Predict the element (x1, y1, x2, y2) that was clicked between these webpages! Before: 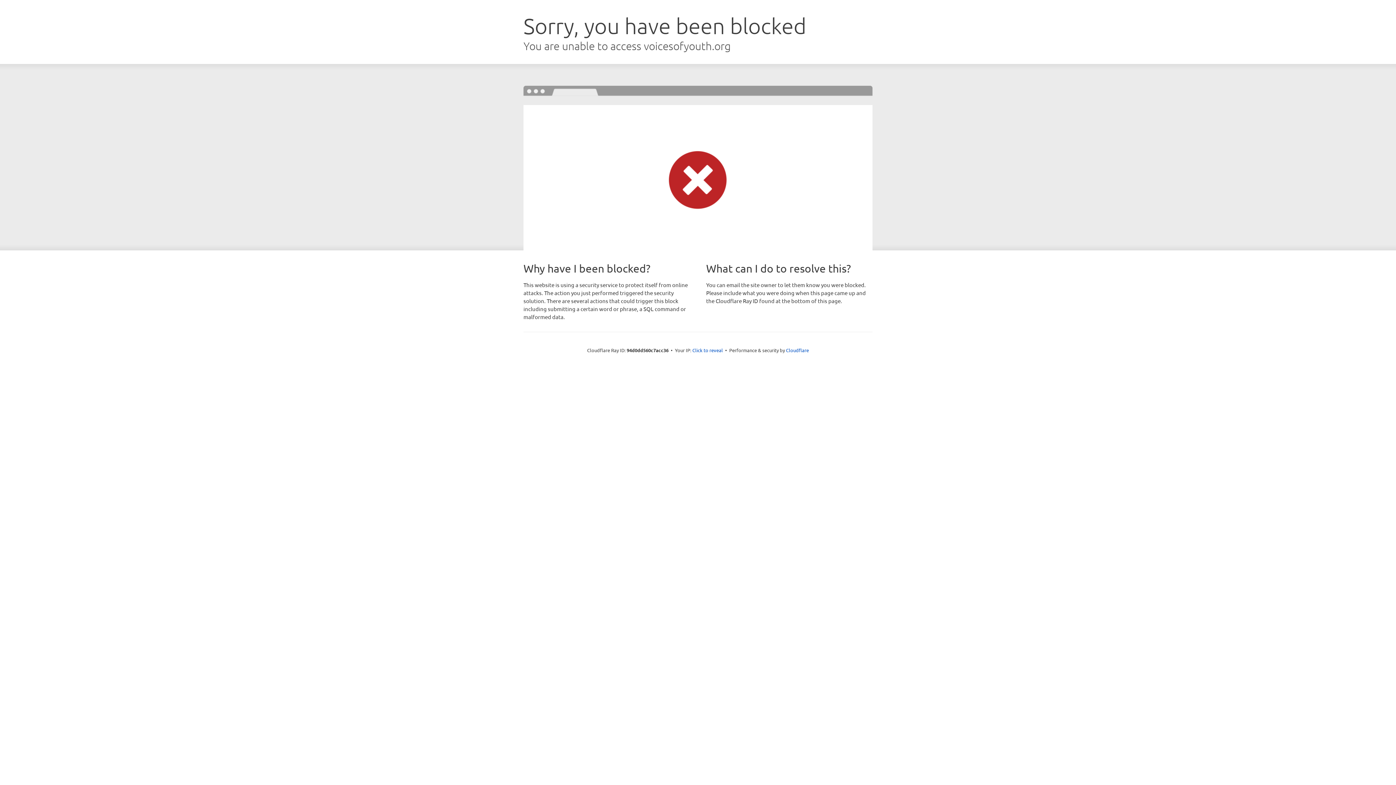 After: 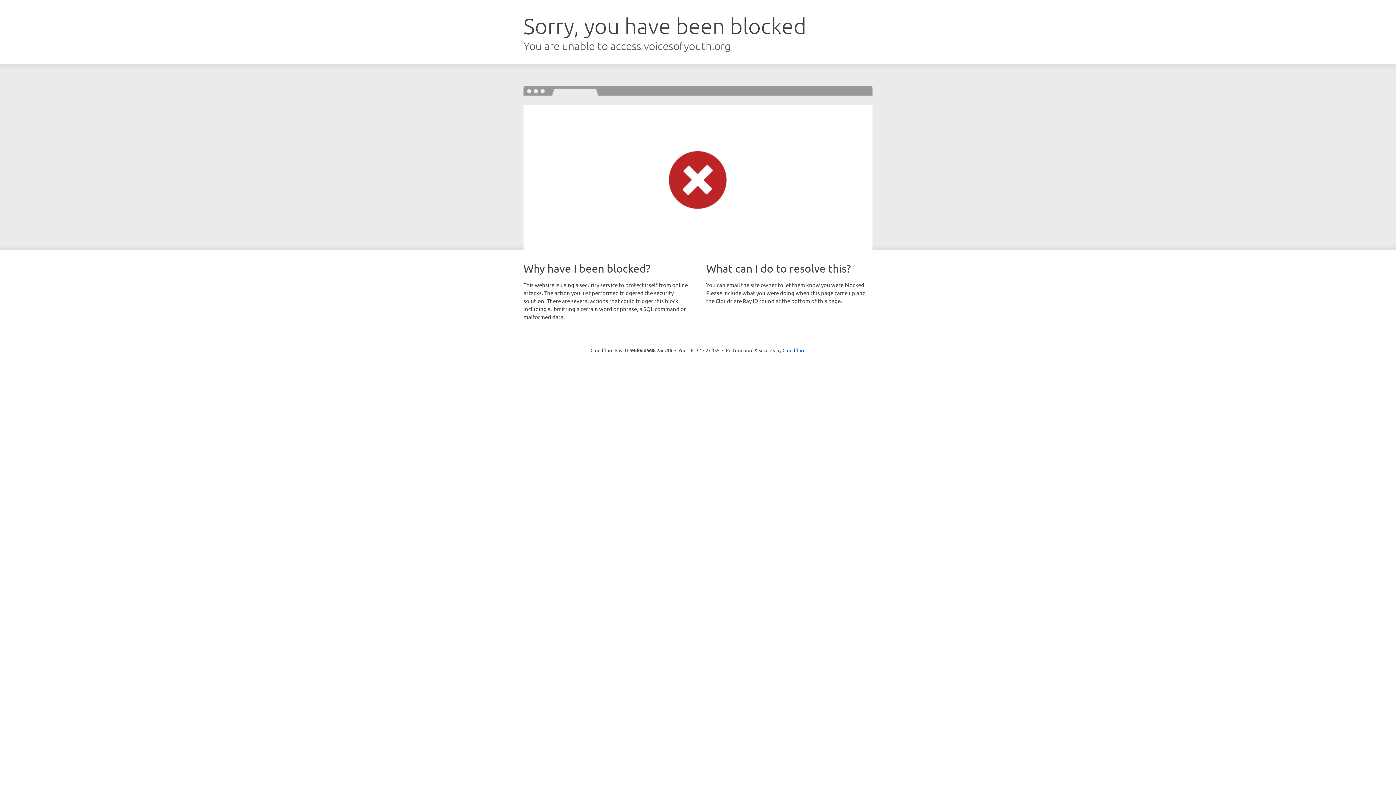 Action: label: Click to reveal bbox: (692, 346, 723, 353)